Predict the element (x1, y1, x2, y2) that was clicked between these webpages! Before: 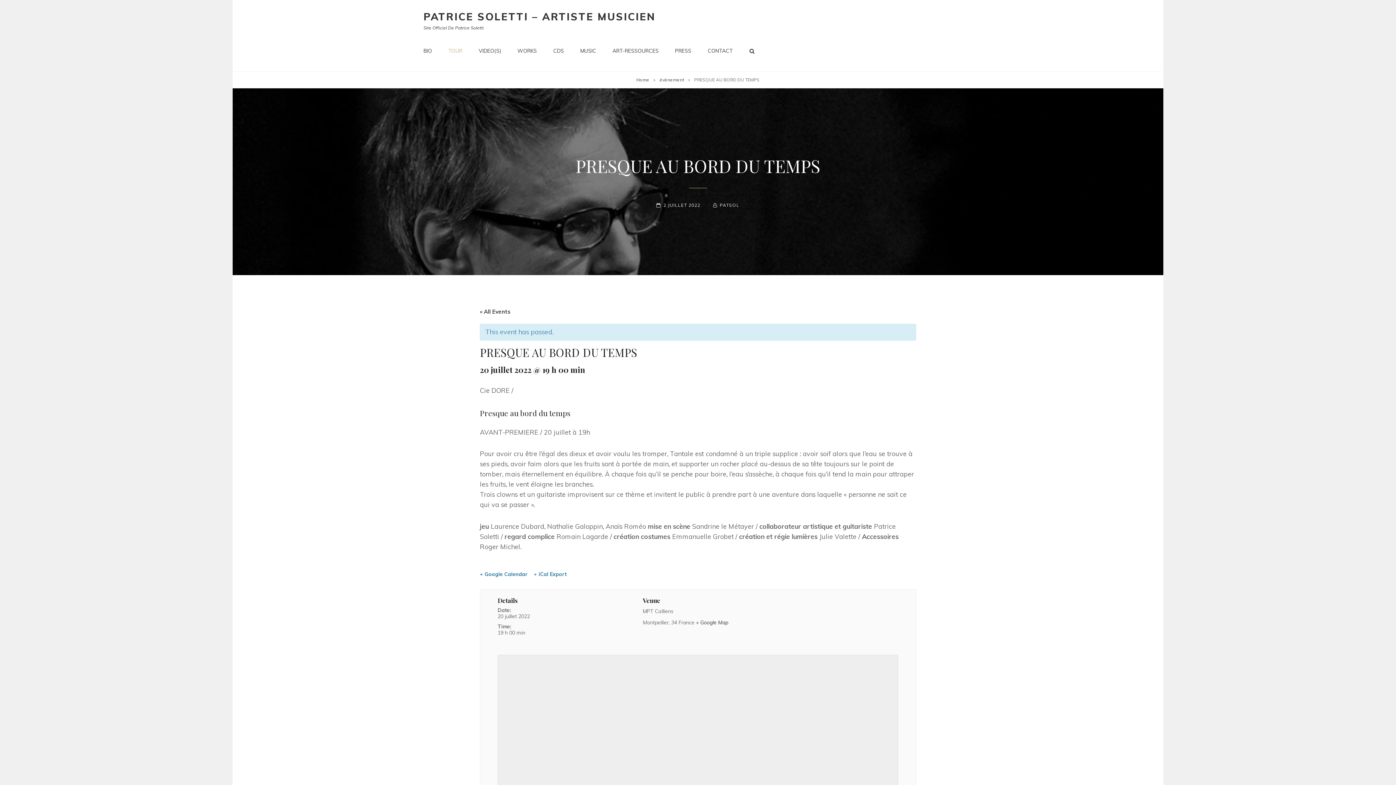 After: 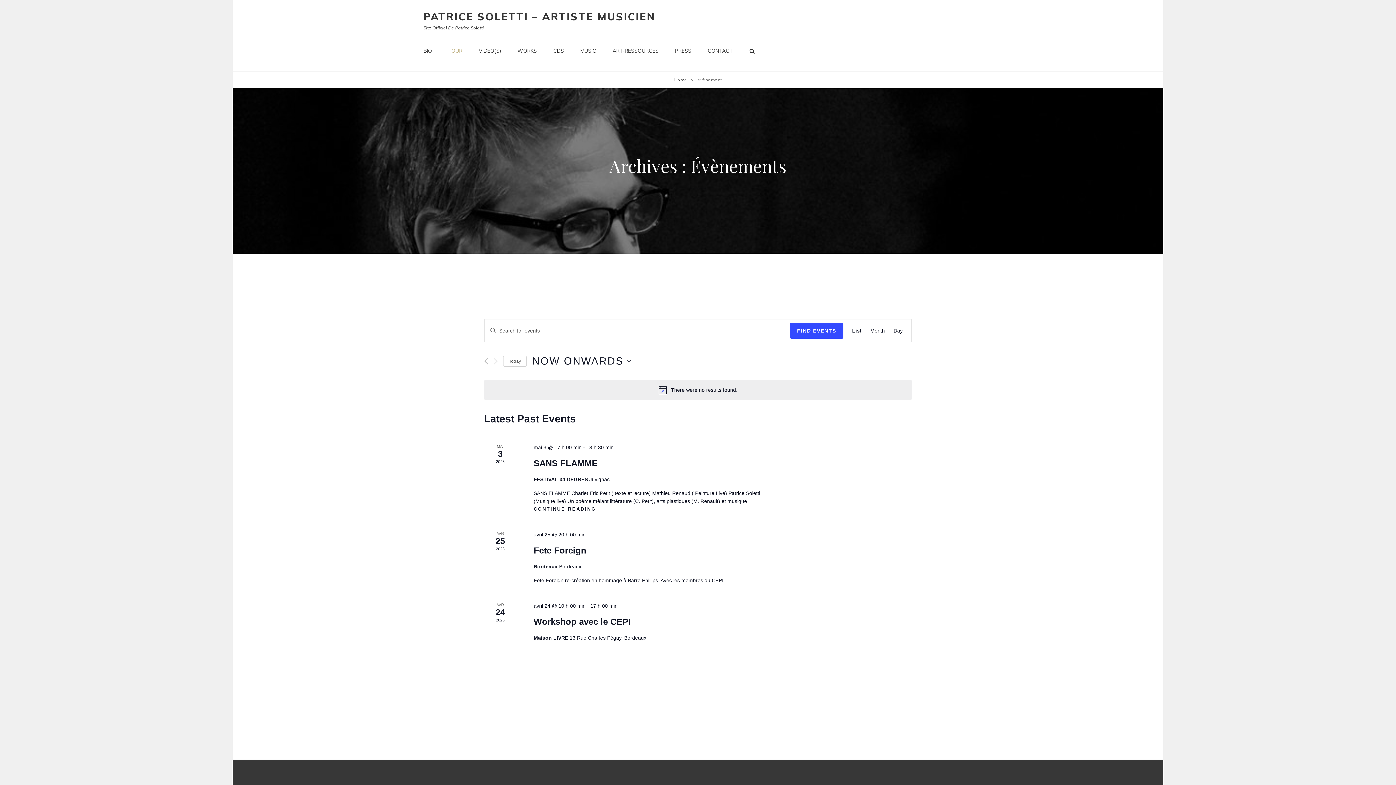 Action: bbox: (480, 308, 510, 315) label: « All Events